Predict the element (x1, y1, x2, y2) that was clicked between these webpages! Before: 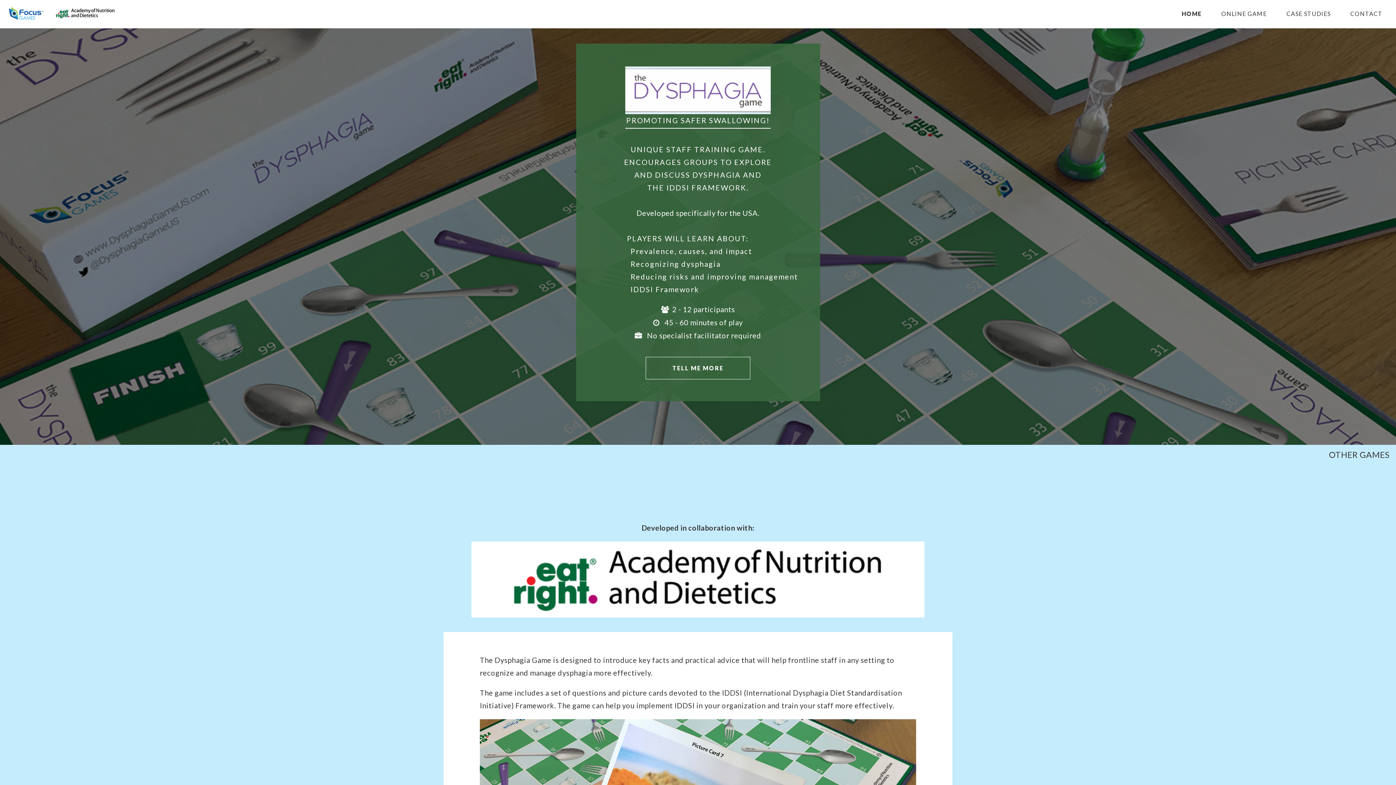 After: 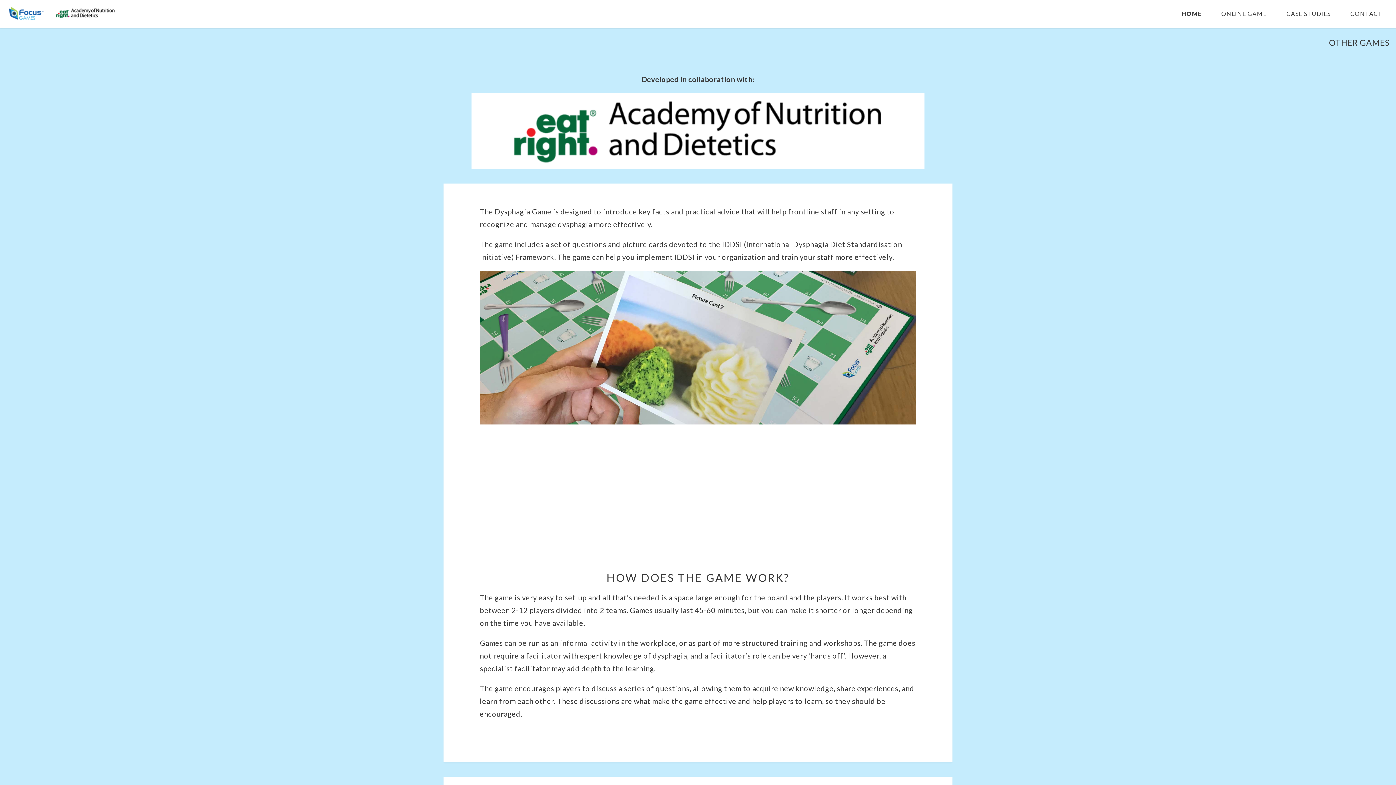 Action: label: TELL ME MORE bbox: (645, 357, 750, 379)